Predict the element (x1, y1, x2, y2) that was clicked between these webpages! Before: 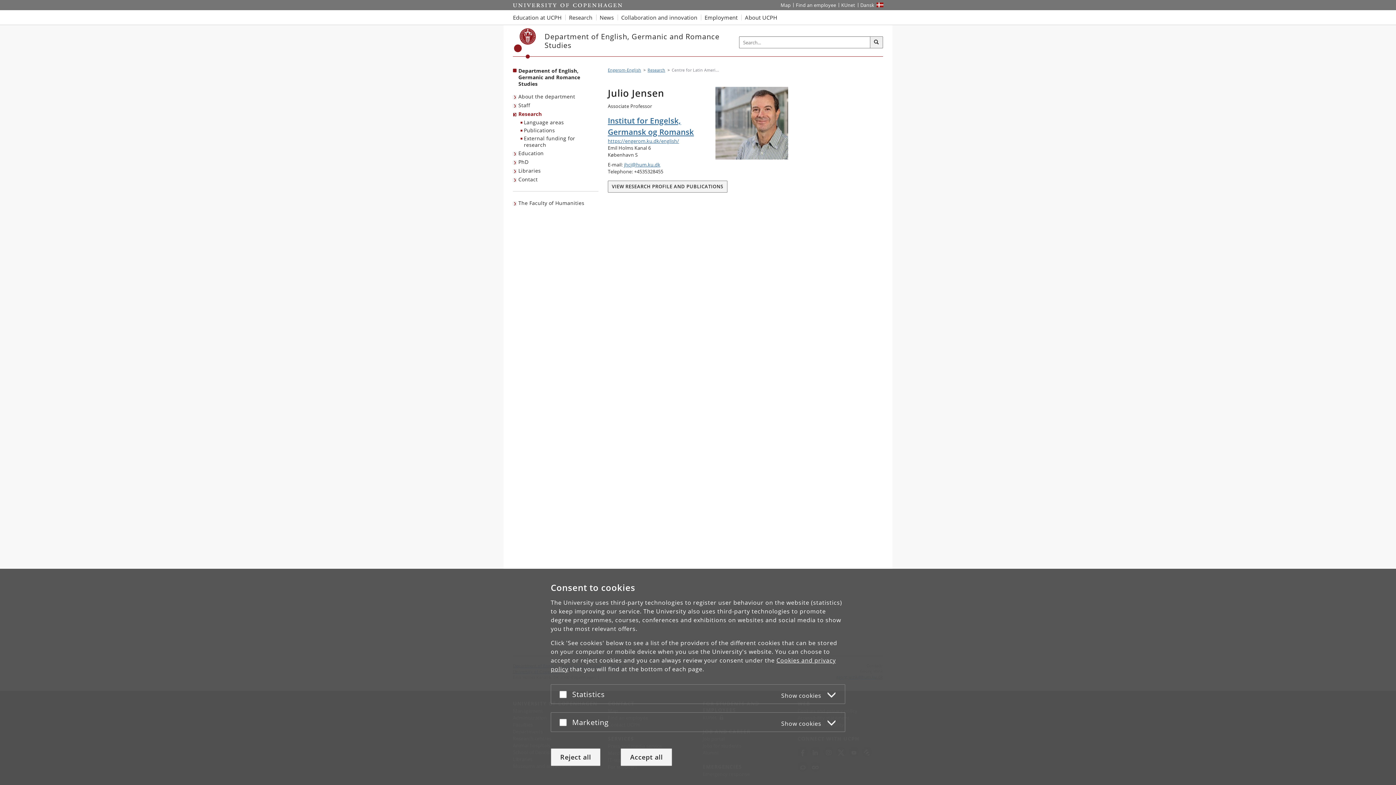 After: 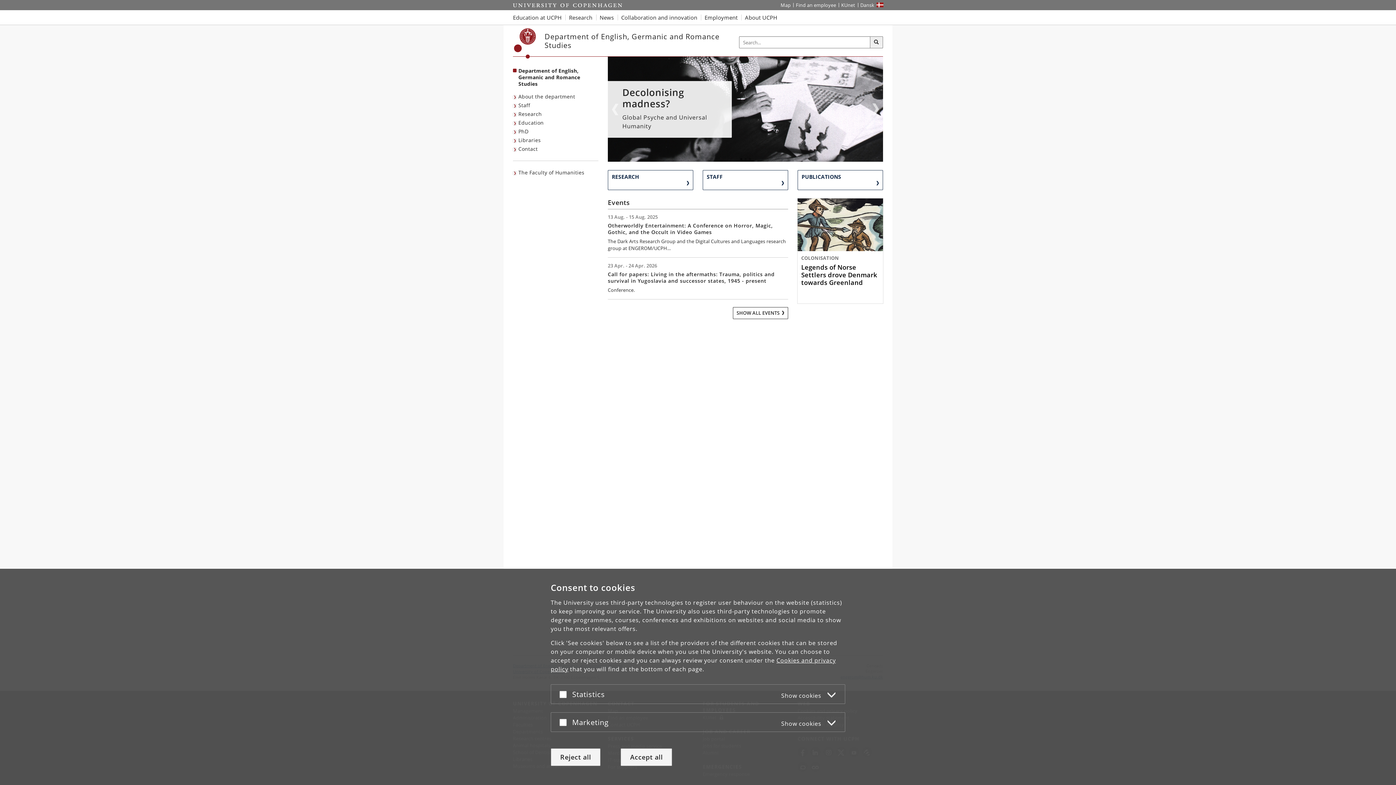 Action: label: Department of English, Germanic and Romance Studies bbox: (544, 32, 726, 49)